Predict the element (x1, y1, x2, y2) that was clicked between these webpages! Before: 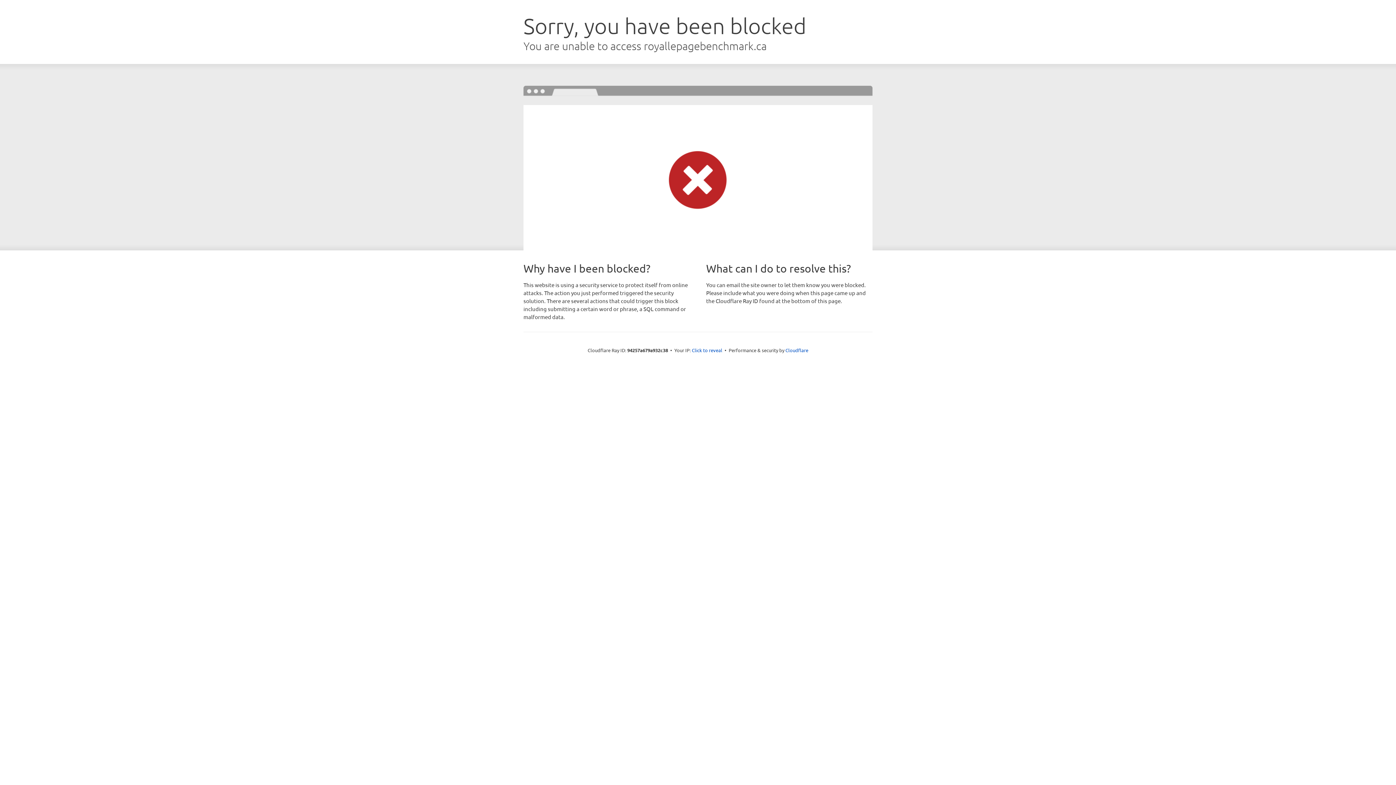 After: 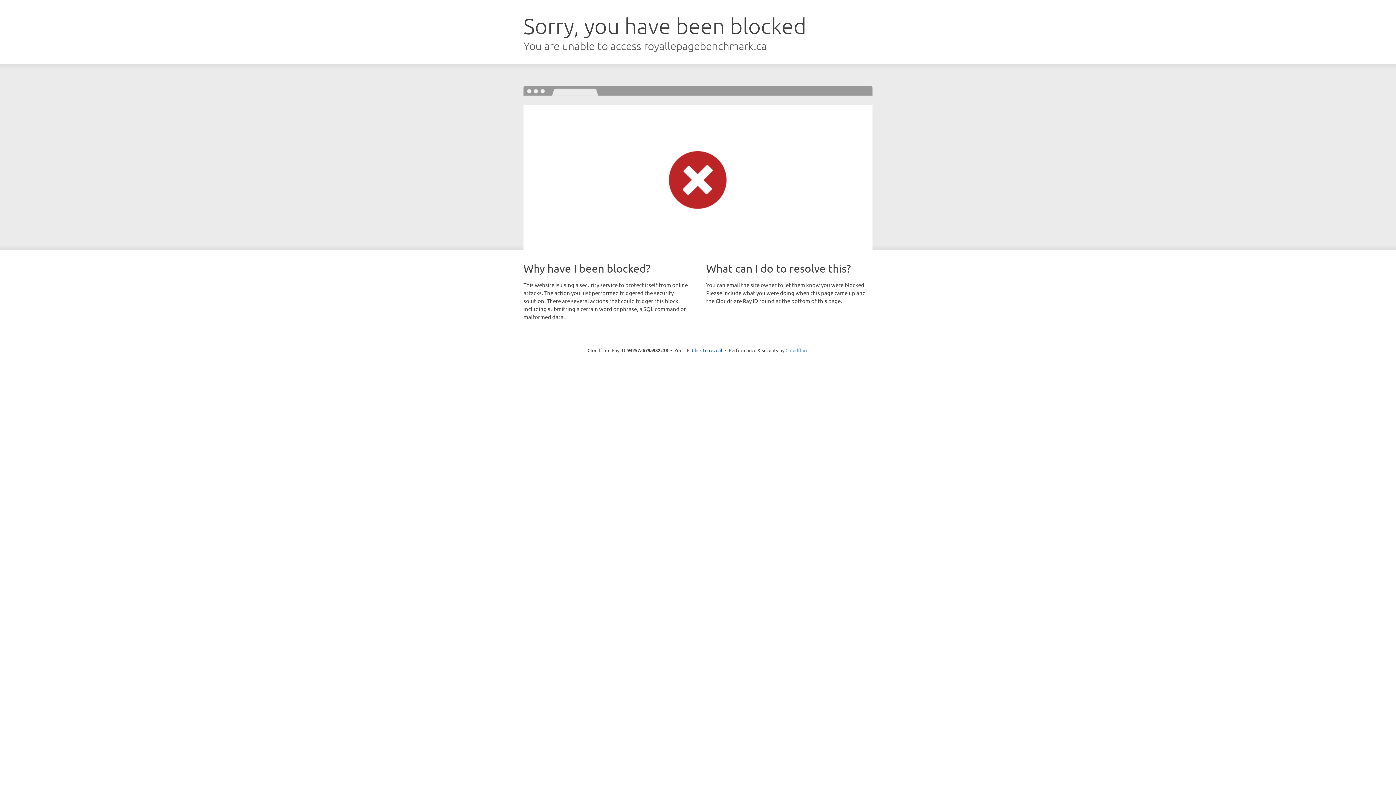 Action: bbox: (785, 347, 808, 353) label: Cloudflare